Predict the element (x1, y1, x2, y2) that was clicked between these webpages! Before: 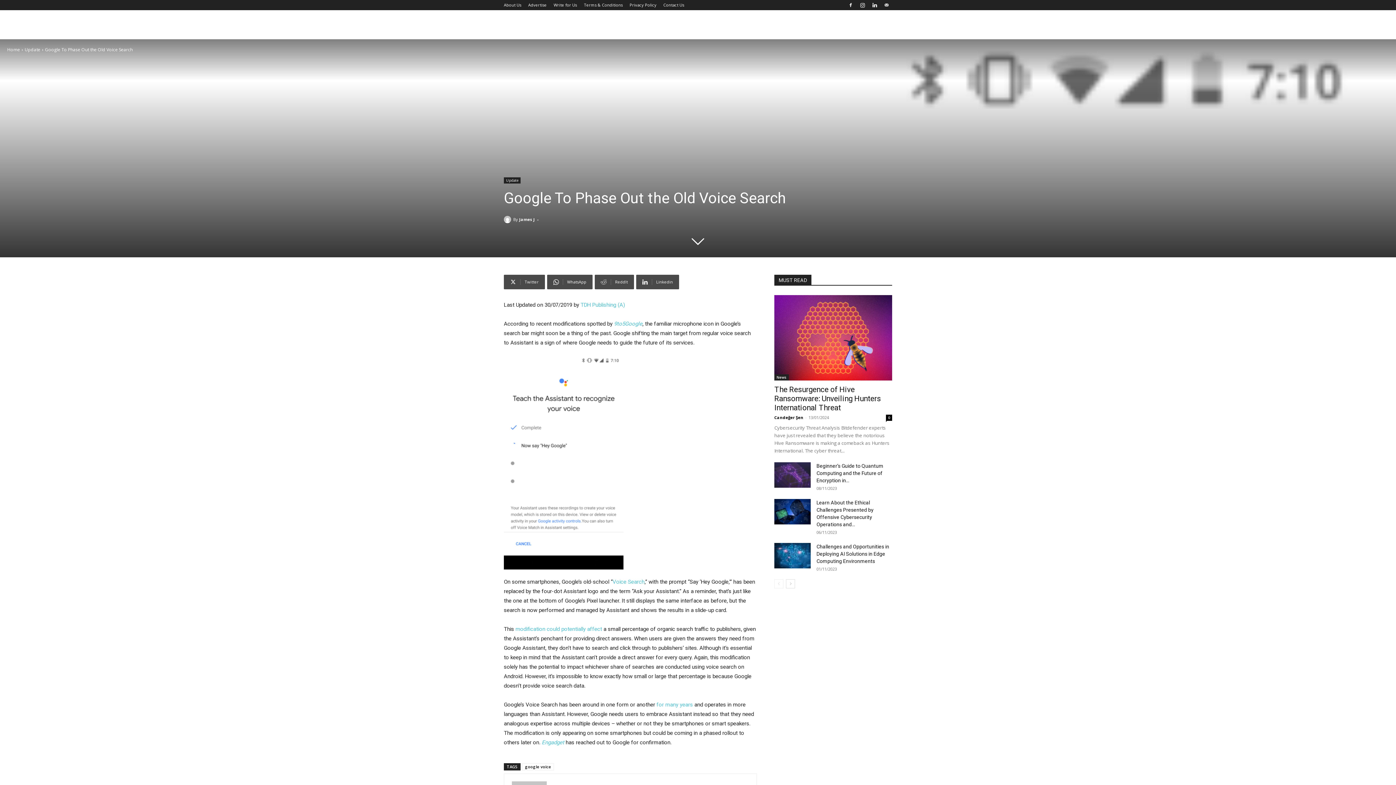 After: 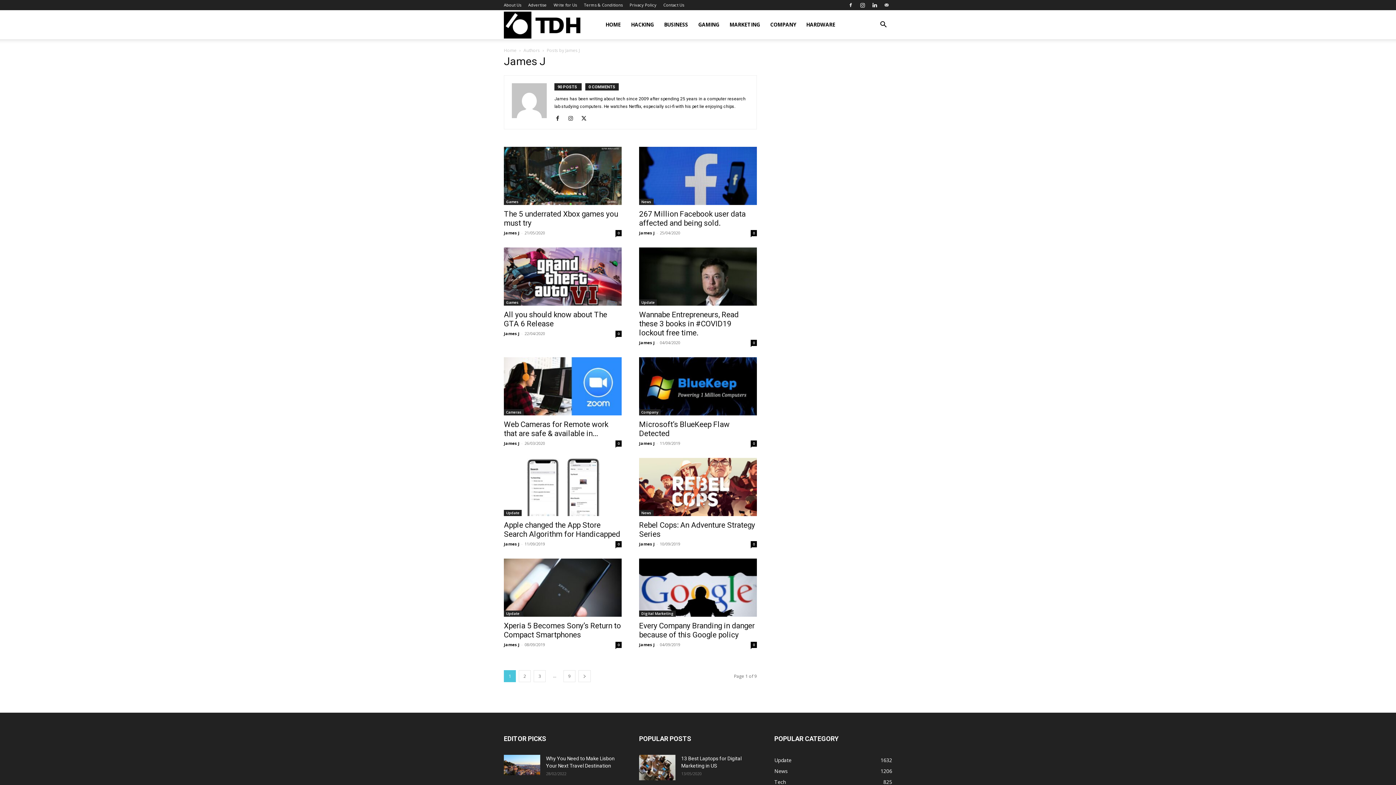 Action: bbox: (504, 216, 513, 223)